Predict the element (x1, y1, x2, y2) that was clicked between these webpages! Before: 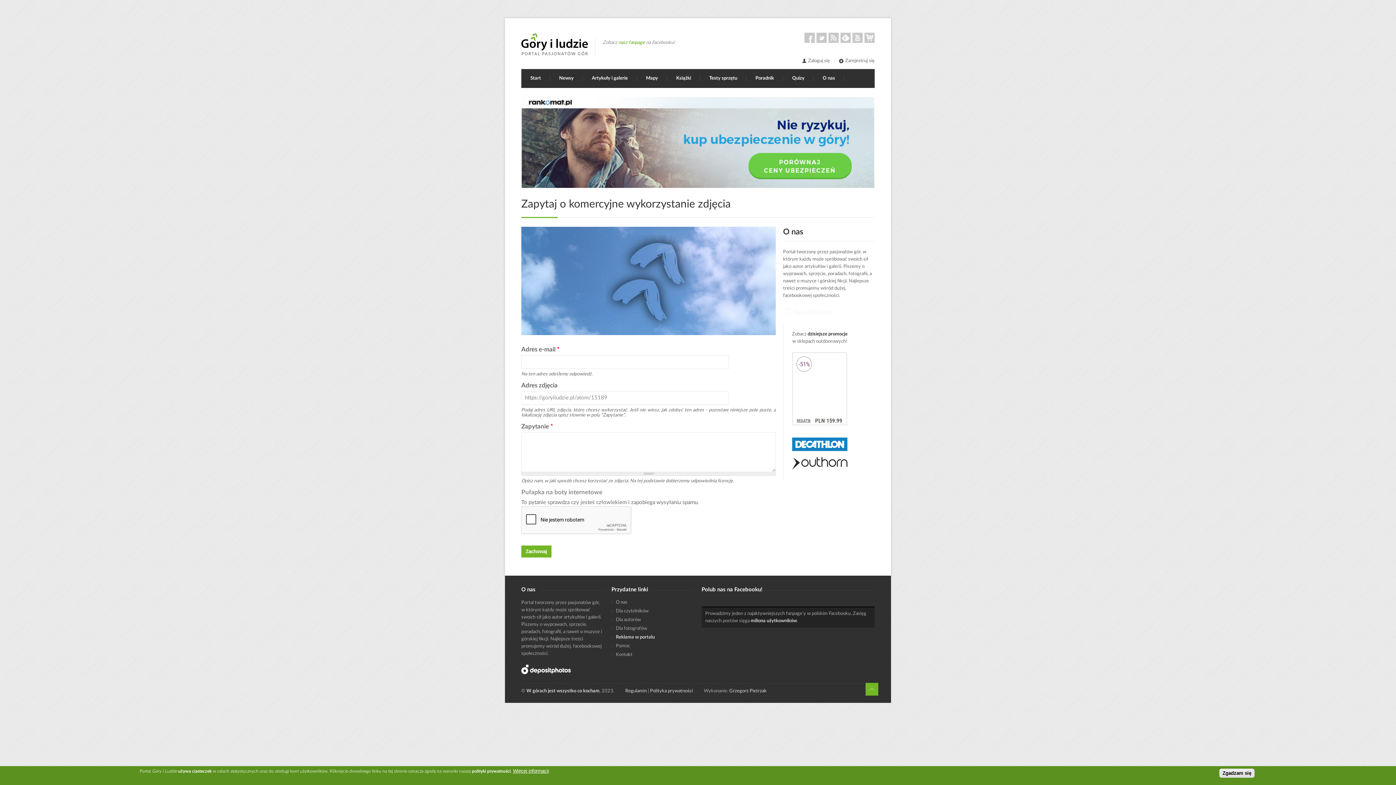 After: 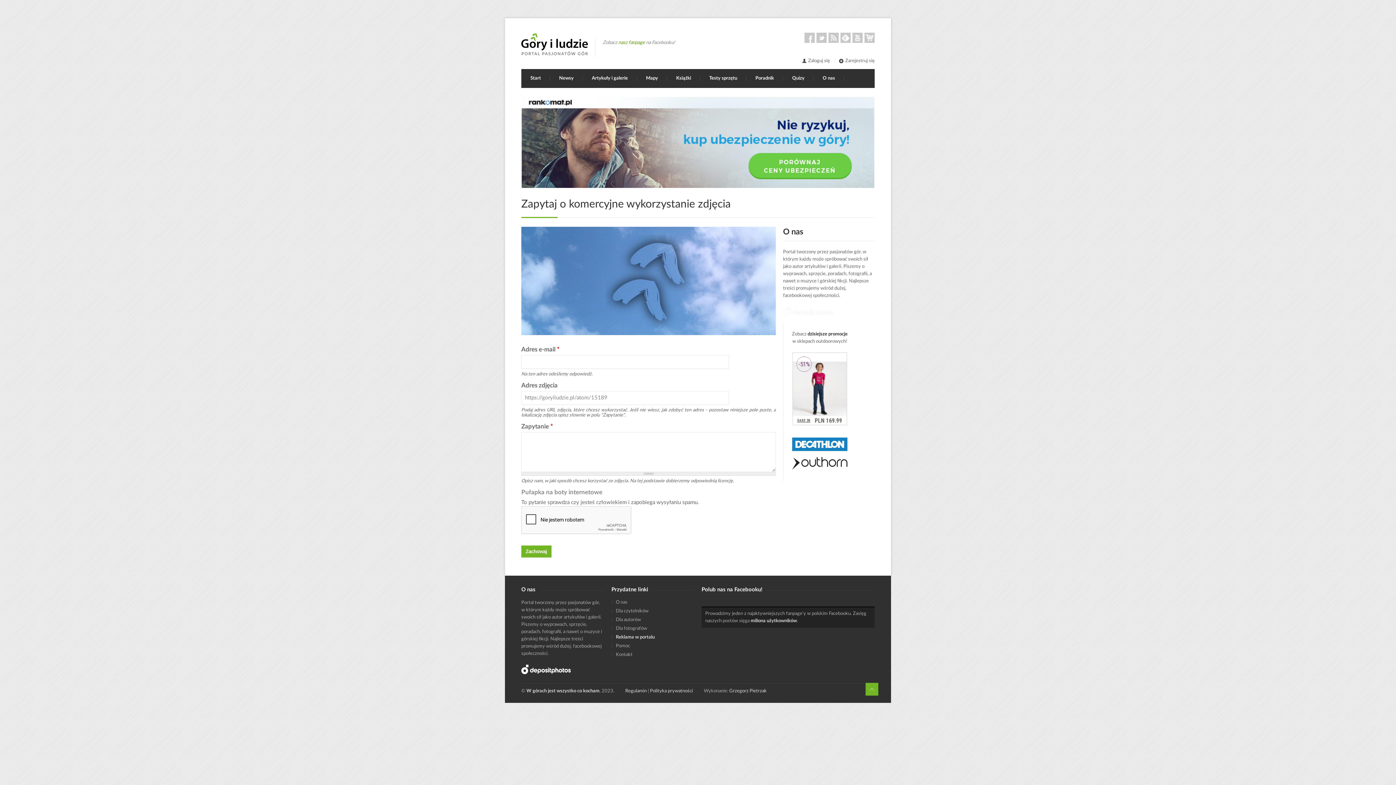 Action: bbox: (1219, 769, 1254, 778) label: Zgadzam się